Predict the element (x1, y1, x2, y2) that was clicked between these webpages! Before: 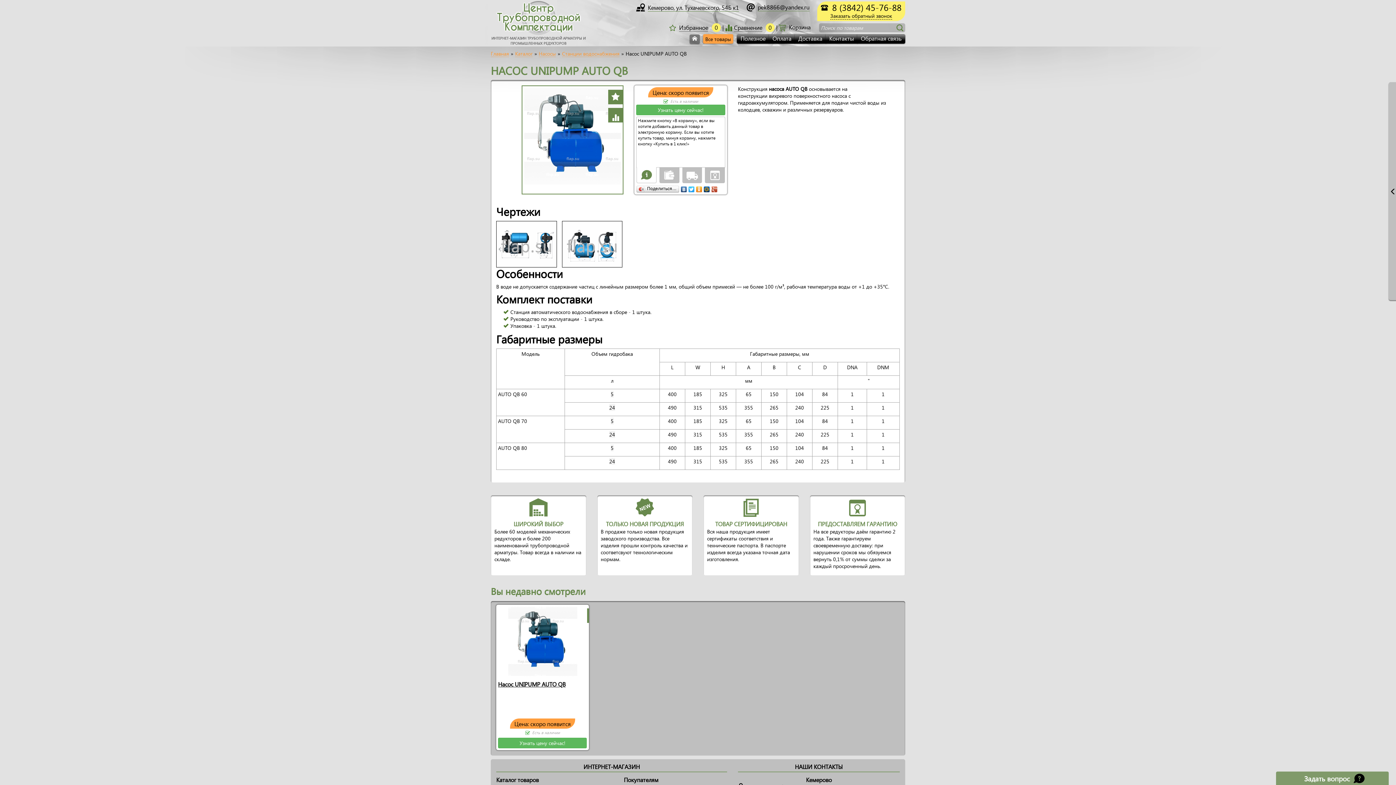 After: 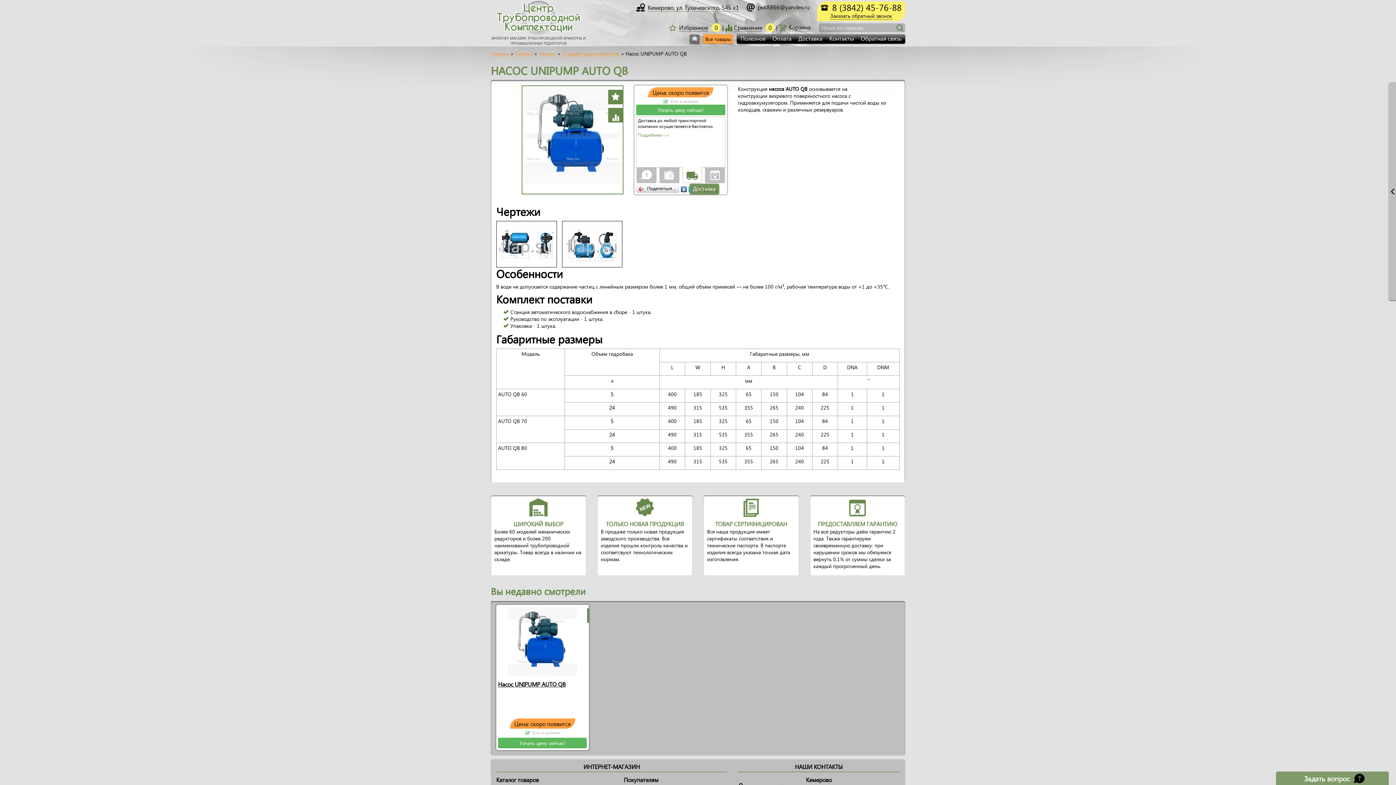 Action: bbox: (686, 169, 698, 180)